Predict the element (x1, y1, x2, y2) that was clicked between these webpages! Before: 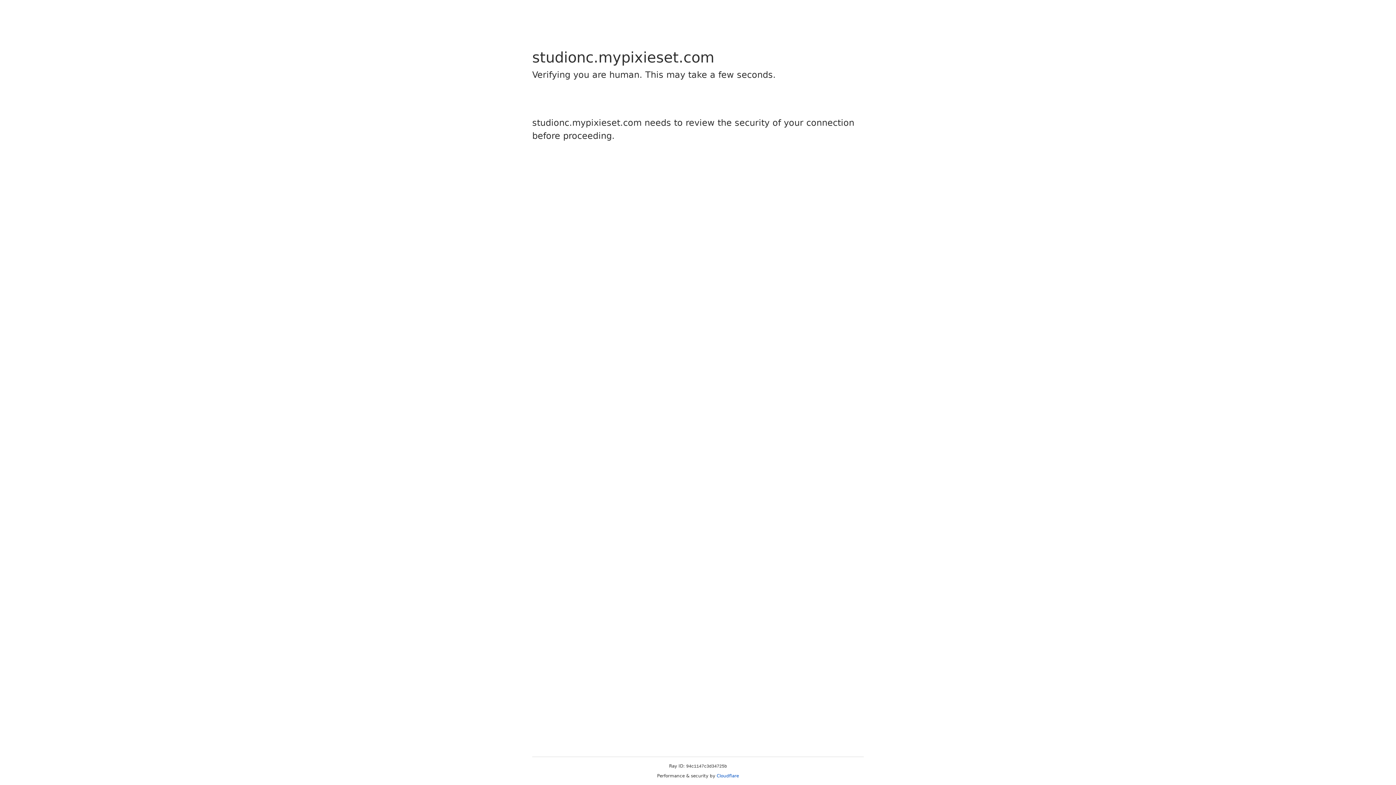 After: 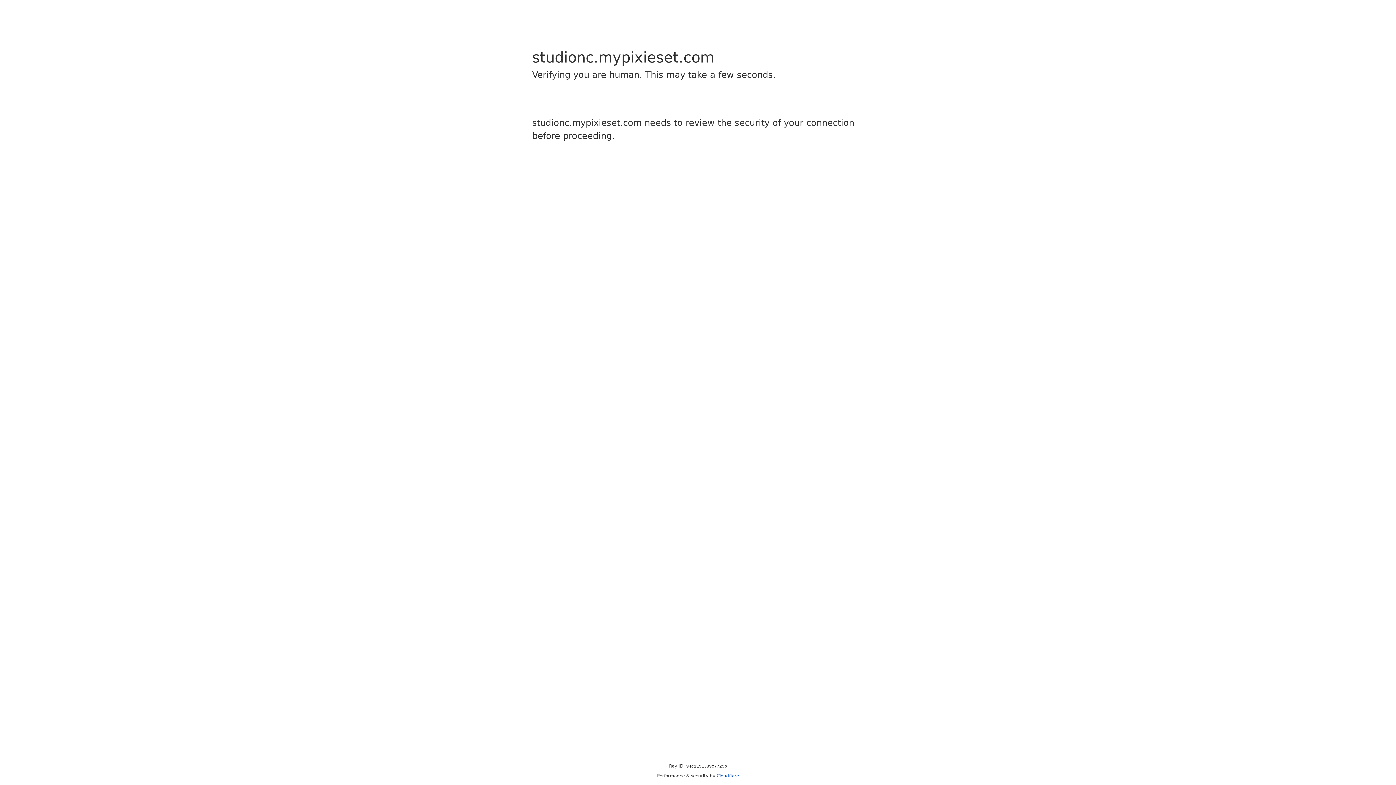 Action: bbox: (716, 773, 739, 778) label: Cloudflare